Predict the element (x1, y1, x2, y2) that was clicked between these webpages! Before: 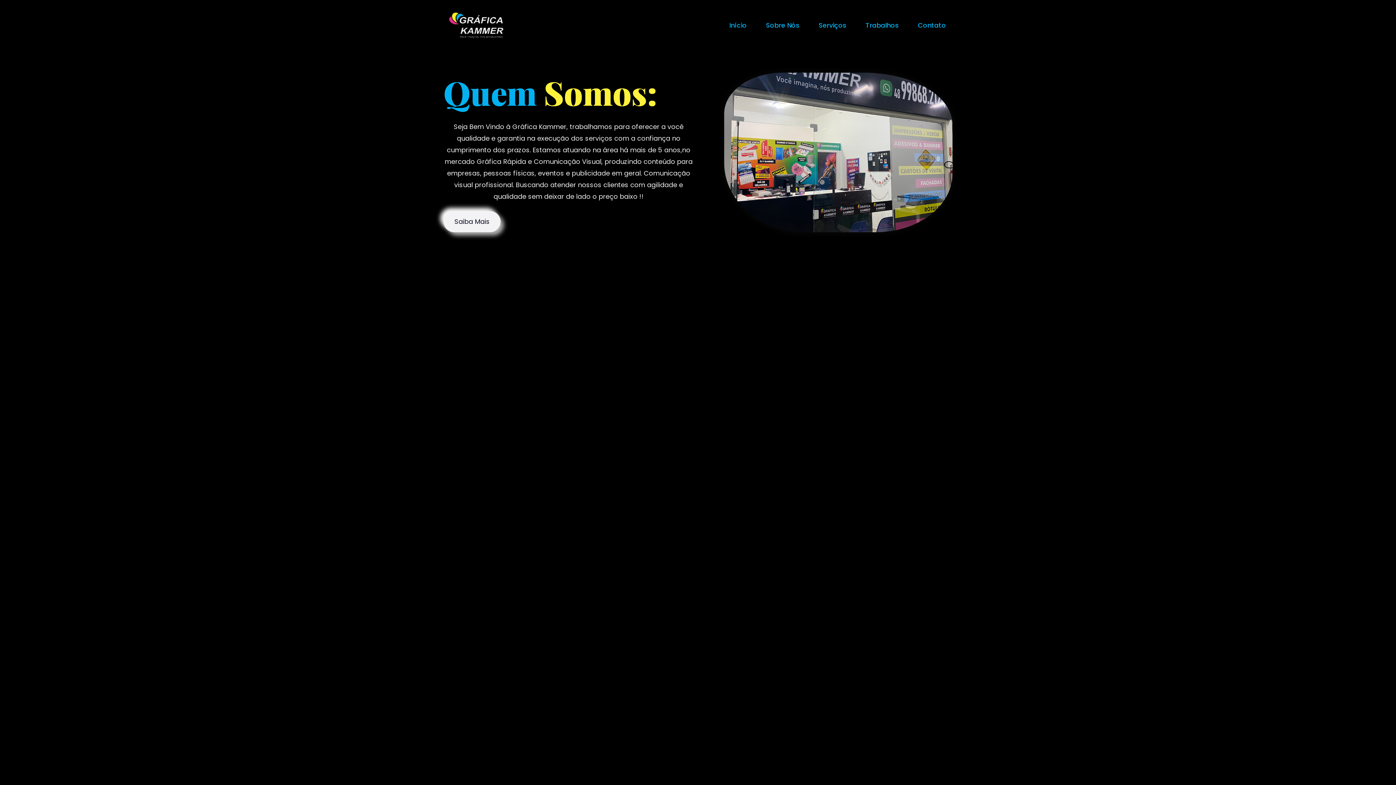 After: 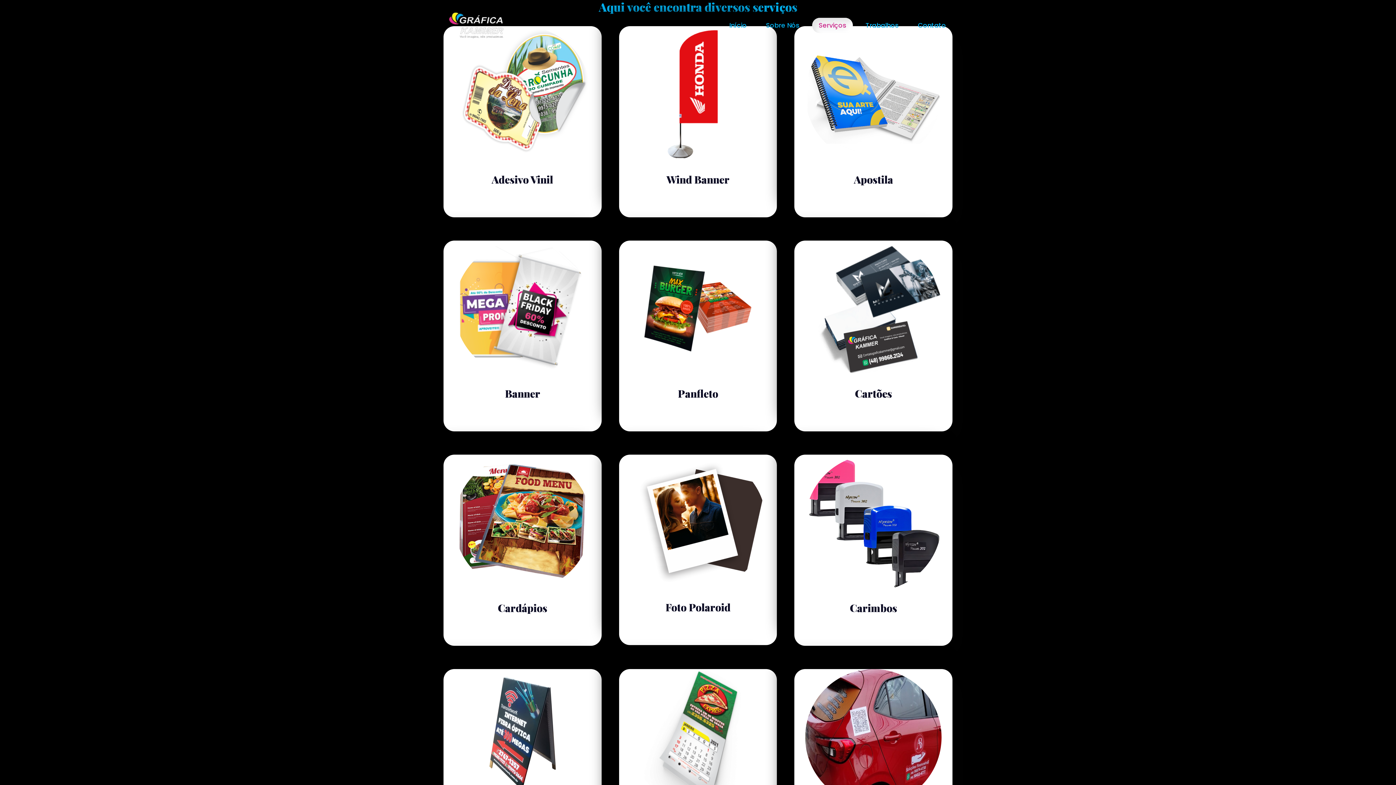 Action: label: Serviços bbox: (812, 17, 853, 33)